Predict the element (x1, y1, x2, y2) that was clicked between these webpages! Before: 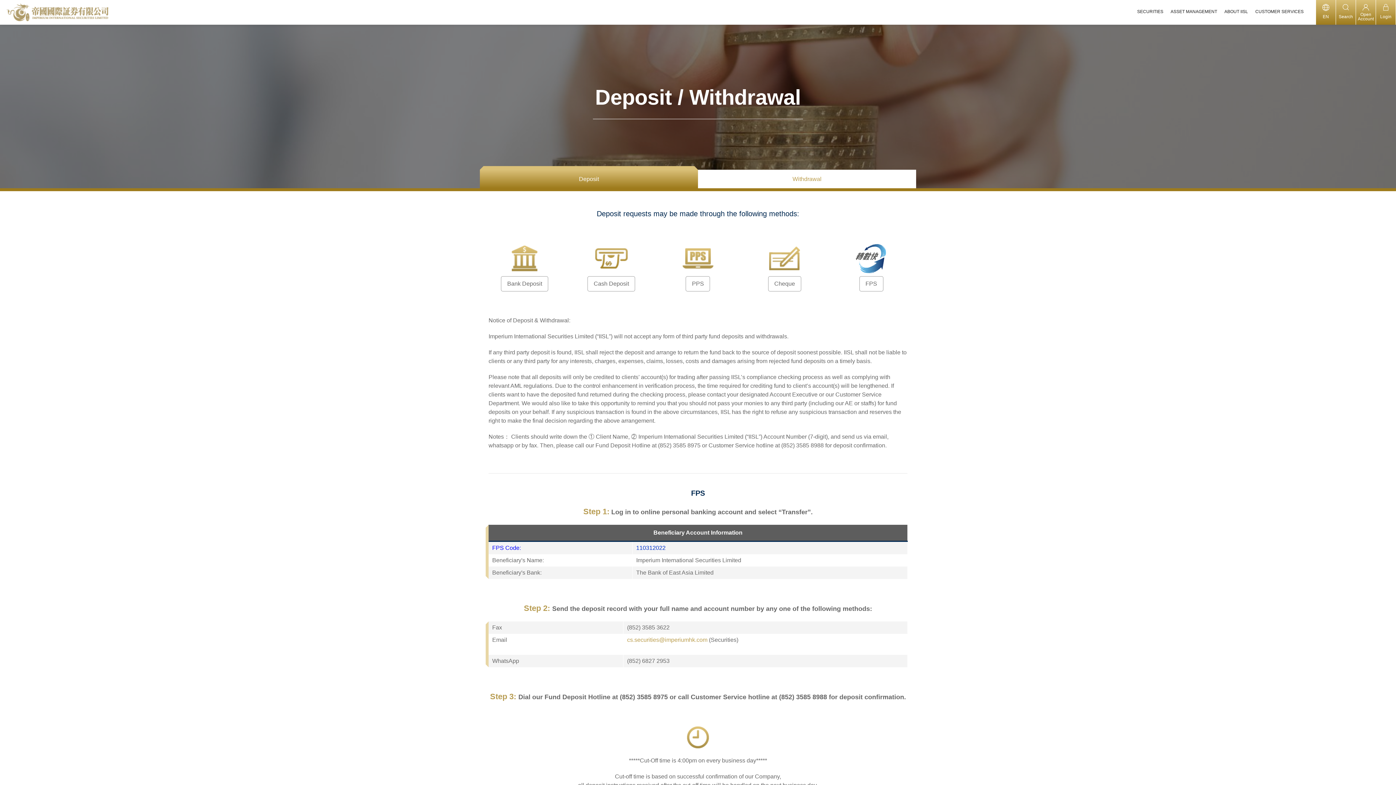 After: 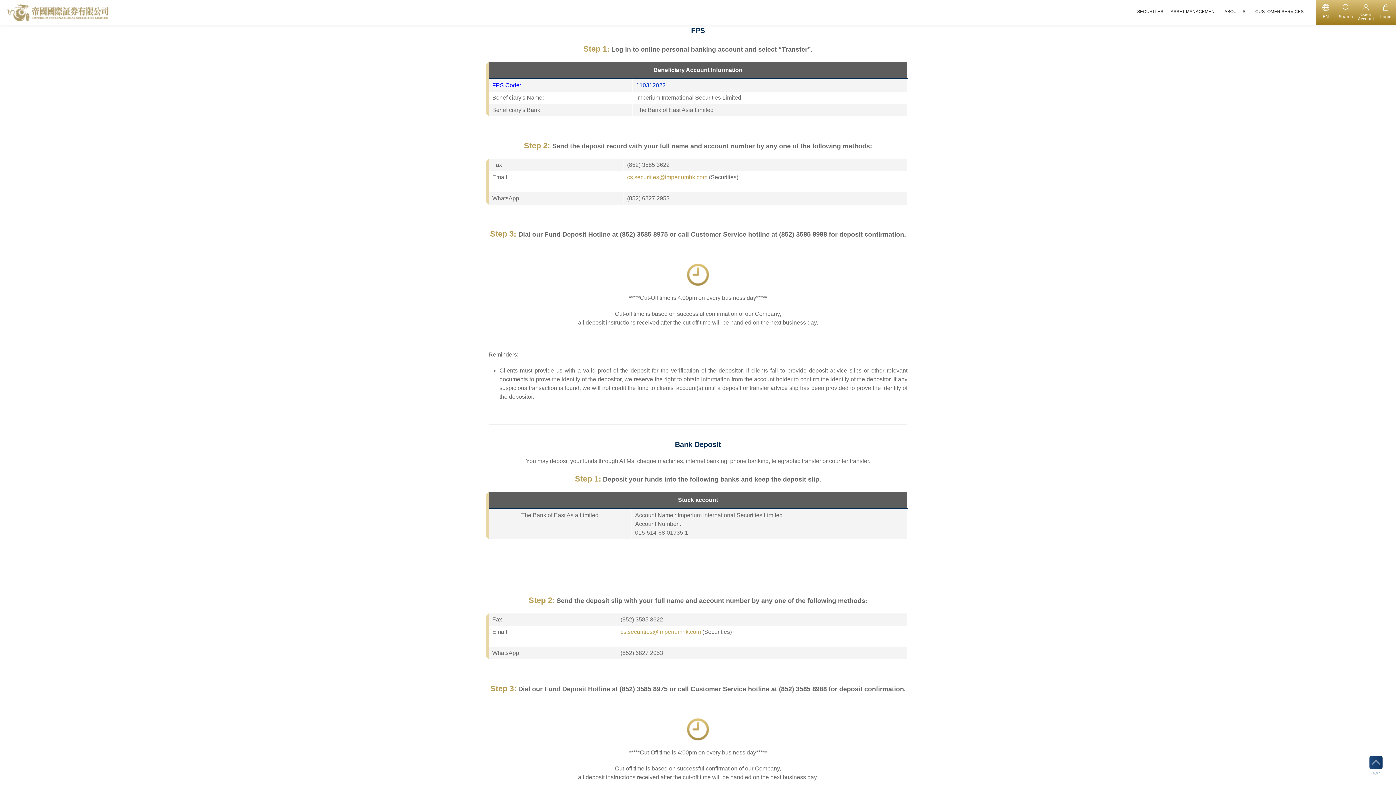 Action: label: FPS bbox: (859, 276, 883, 291)